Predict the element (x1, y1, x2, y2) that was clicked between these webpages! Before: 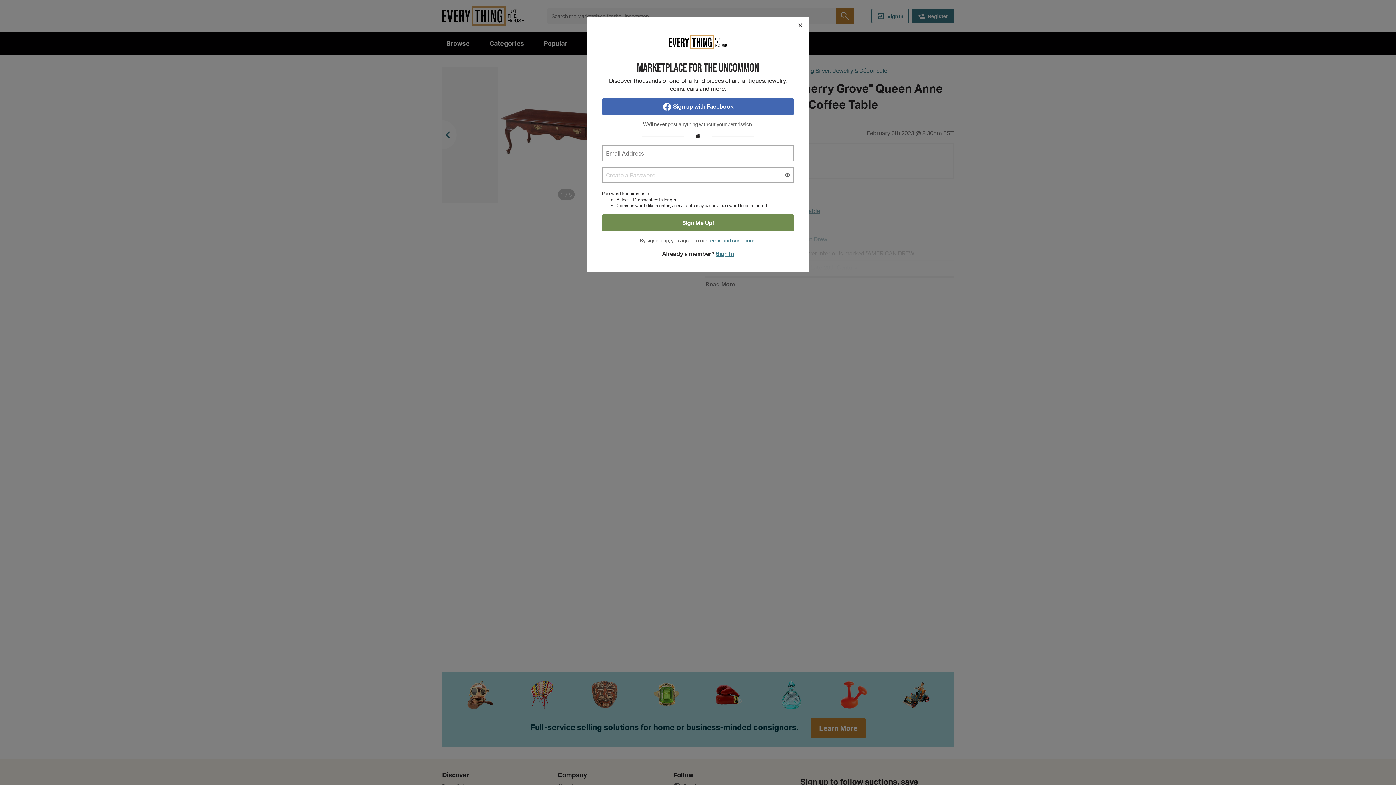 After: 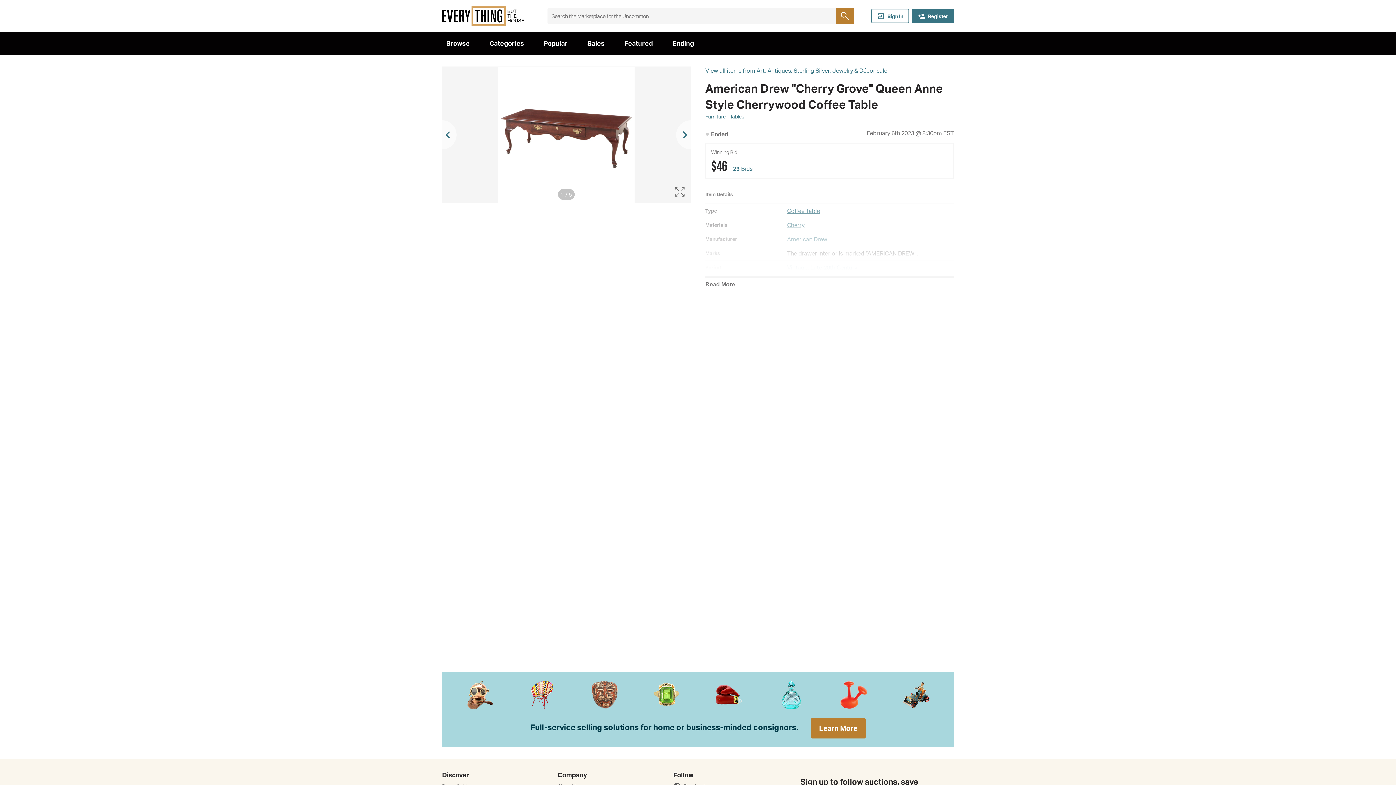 Action: label: Close bbox: (792, 17, 808, 33)